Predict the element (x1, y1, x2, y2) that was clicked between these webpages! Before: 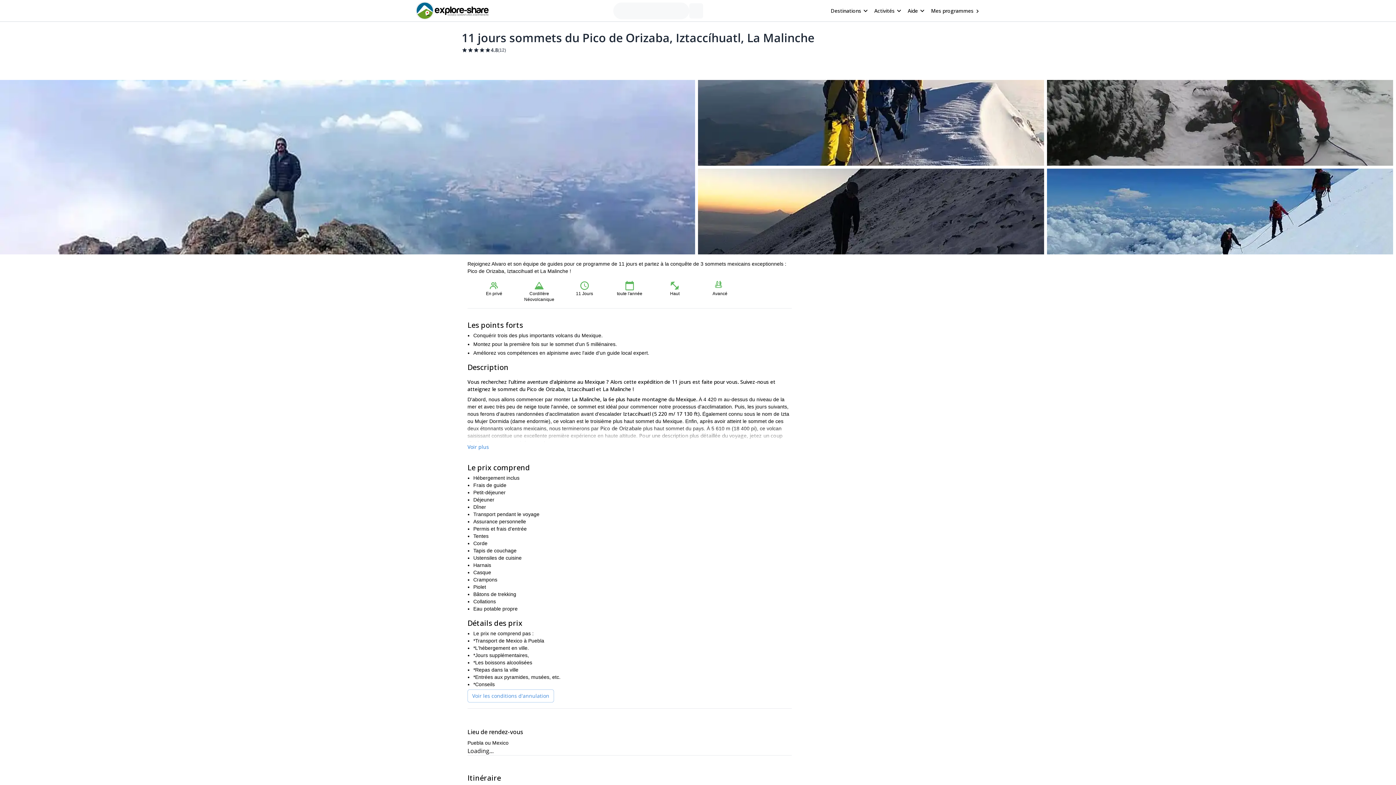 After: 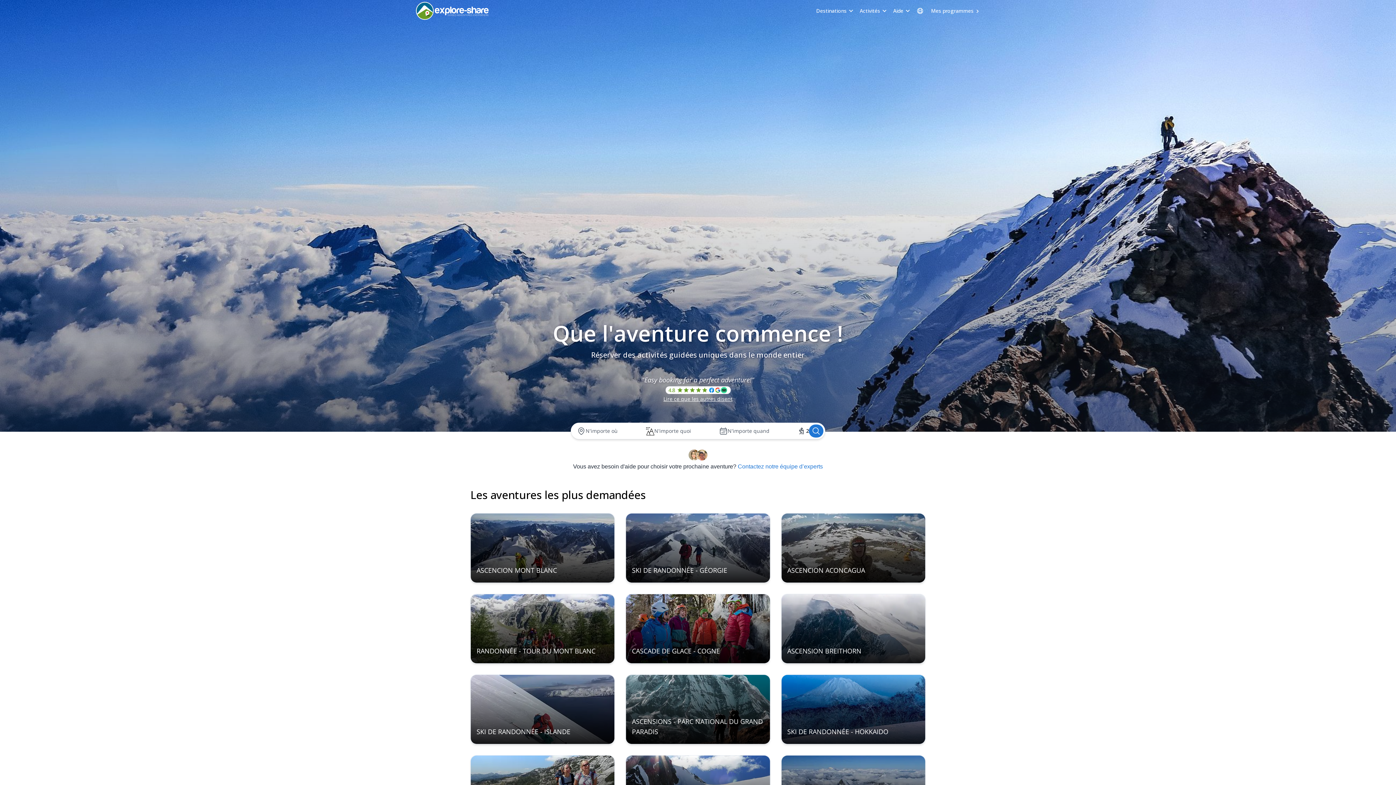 Action: bbox: (416, 1, 488, 19)